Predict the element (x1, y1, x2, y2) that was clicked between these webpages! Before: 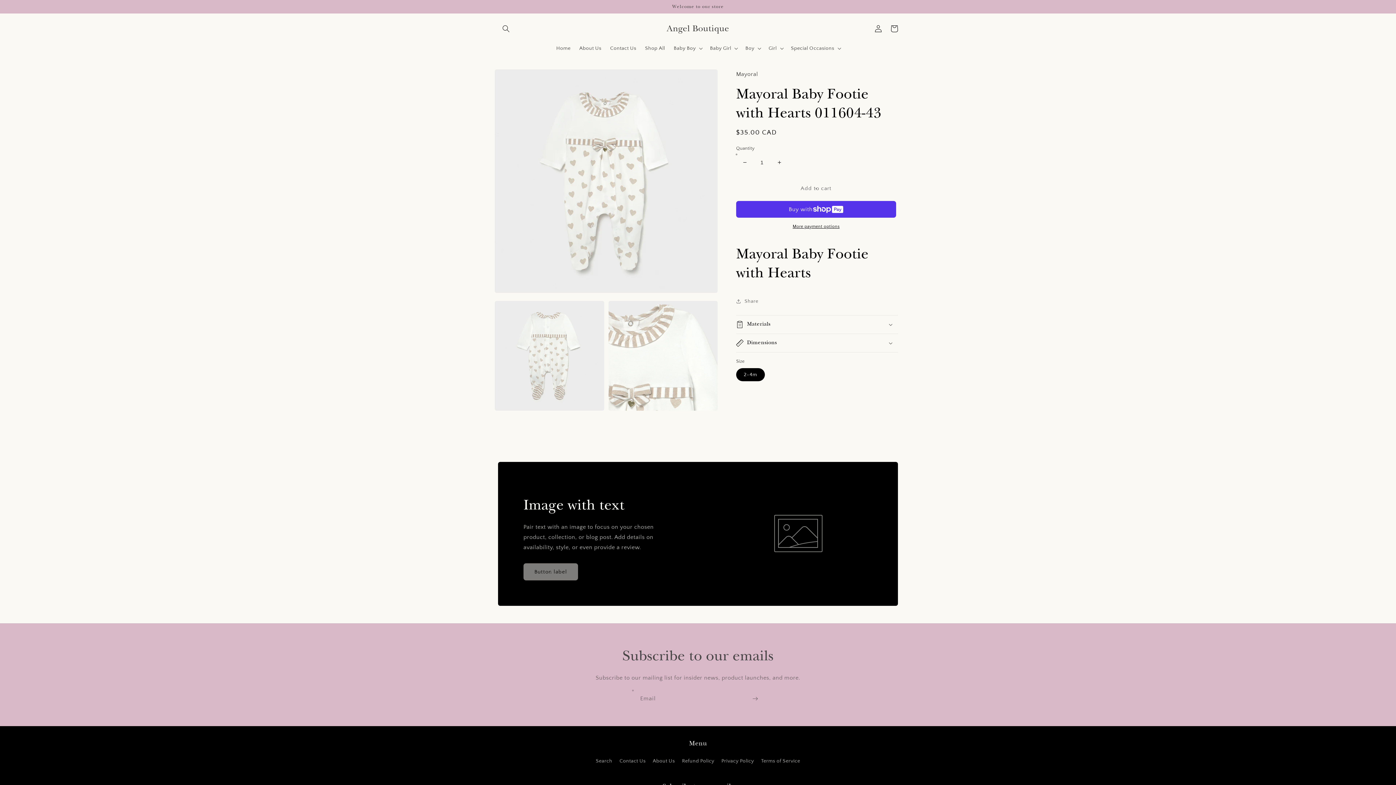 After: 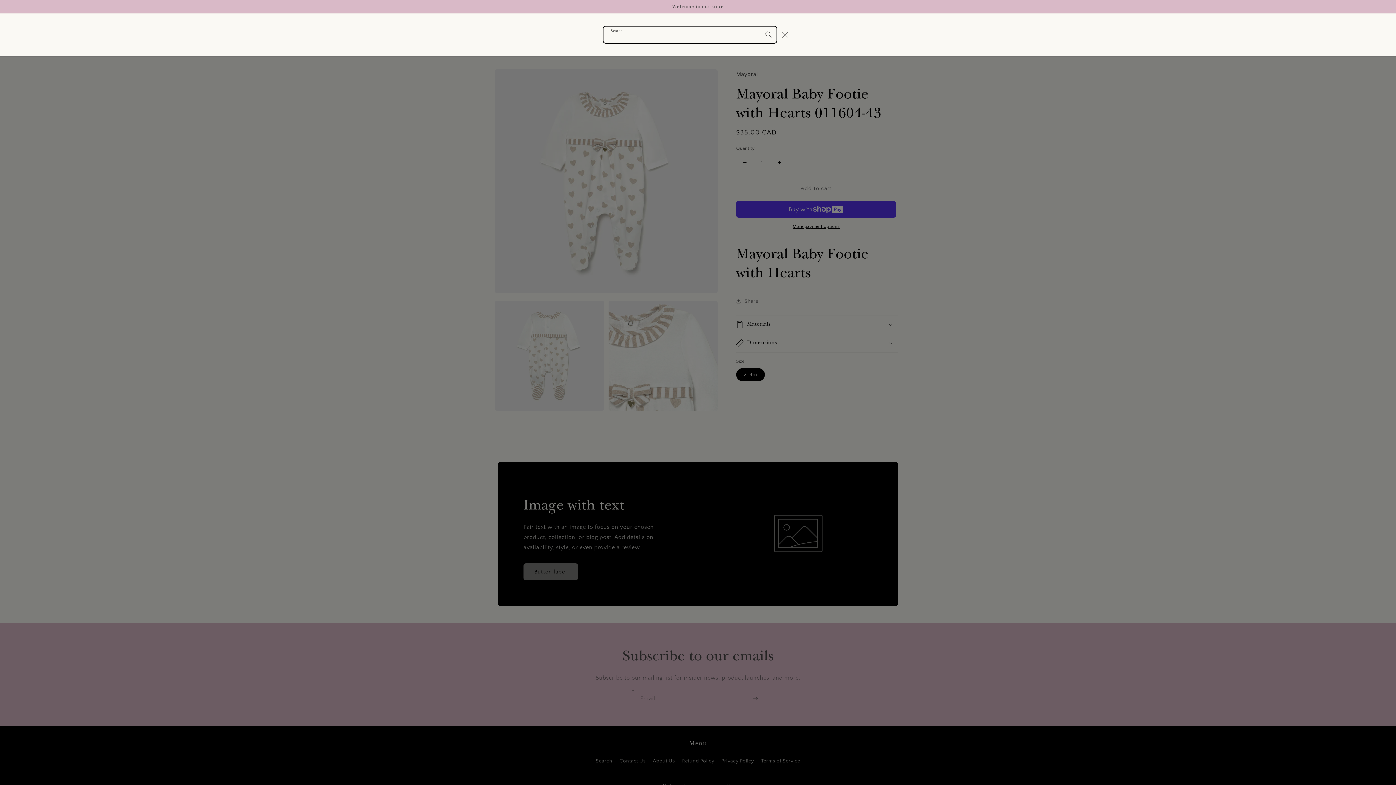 Action: bbox: (498, 20, 514, 36) label: Search